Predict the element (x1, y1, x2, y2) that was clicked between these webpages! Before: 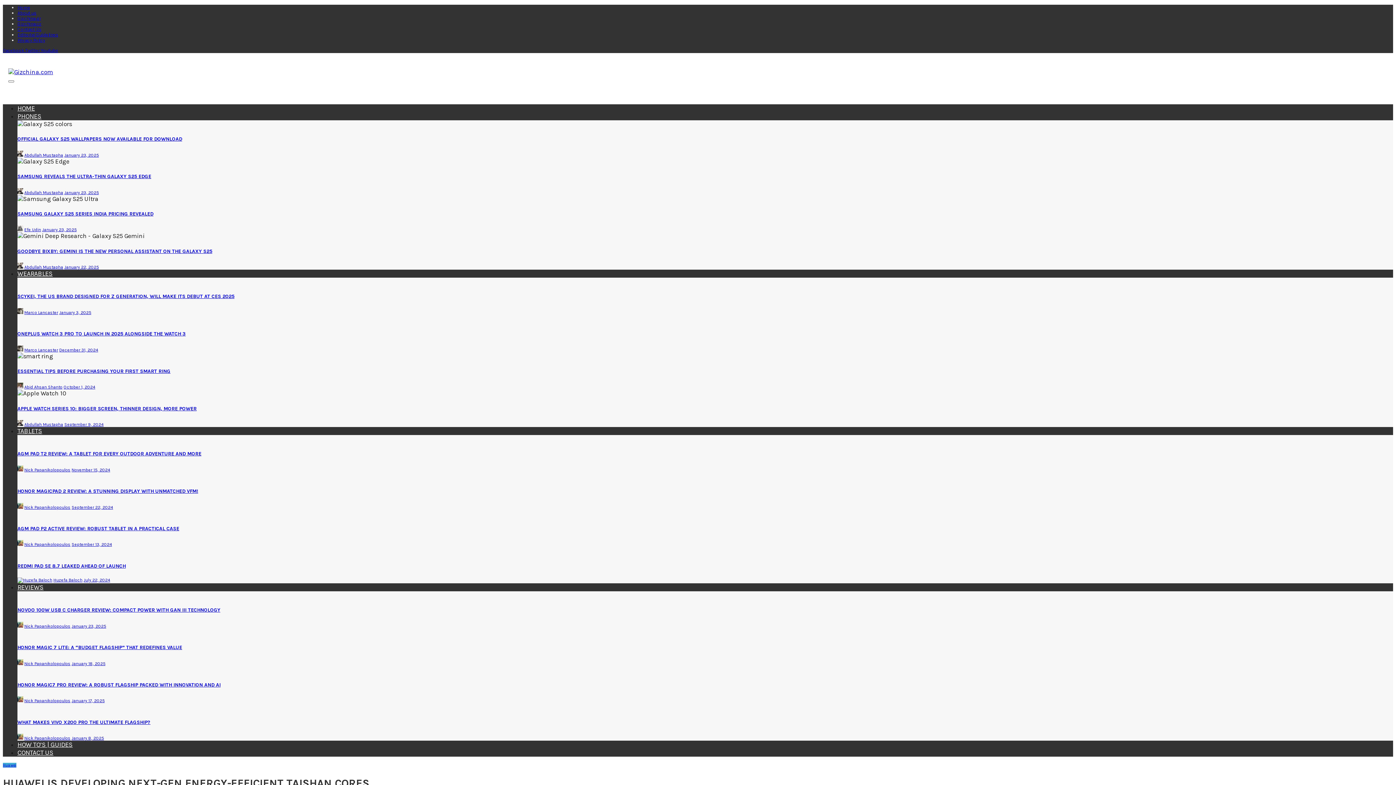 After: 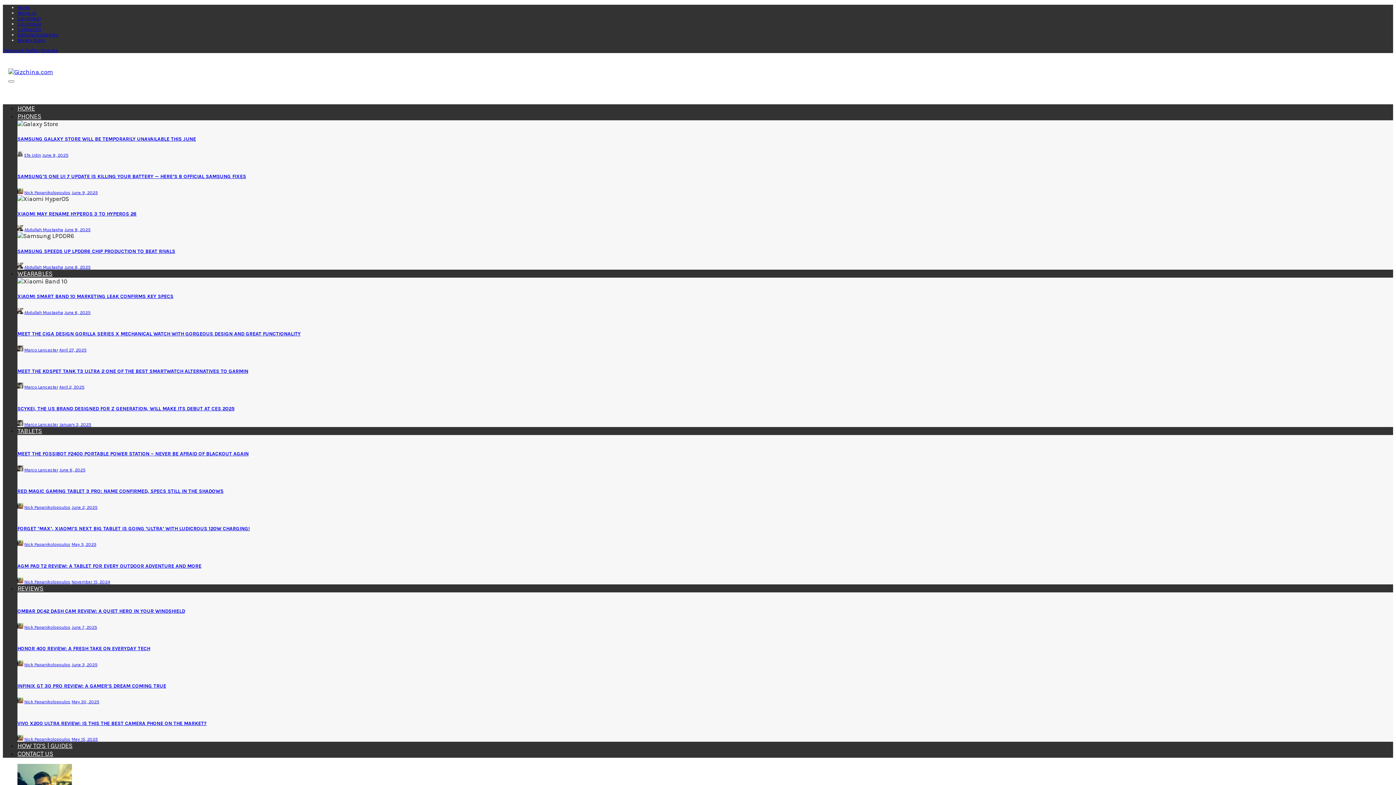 Action: bbox: (17, 542, 23, 547)